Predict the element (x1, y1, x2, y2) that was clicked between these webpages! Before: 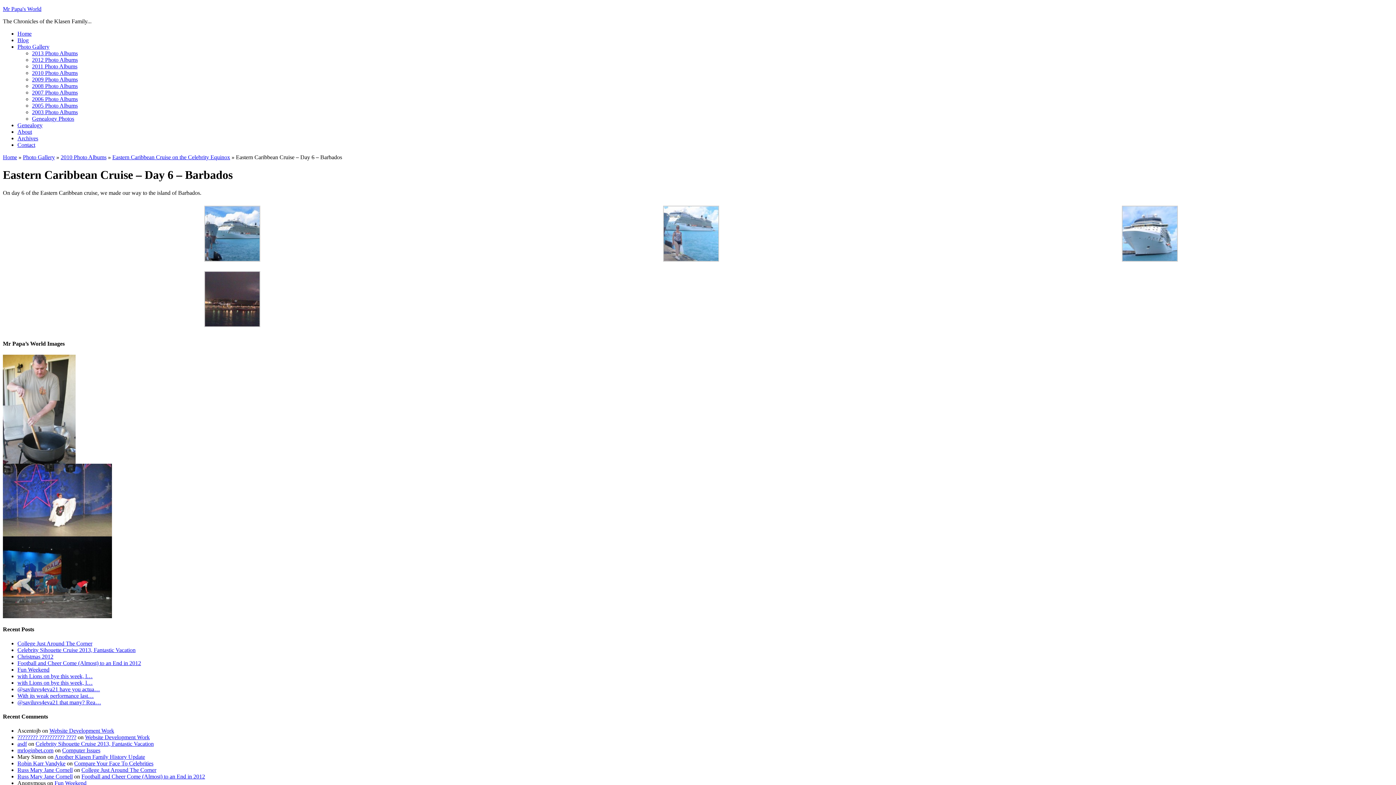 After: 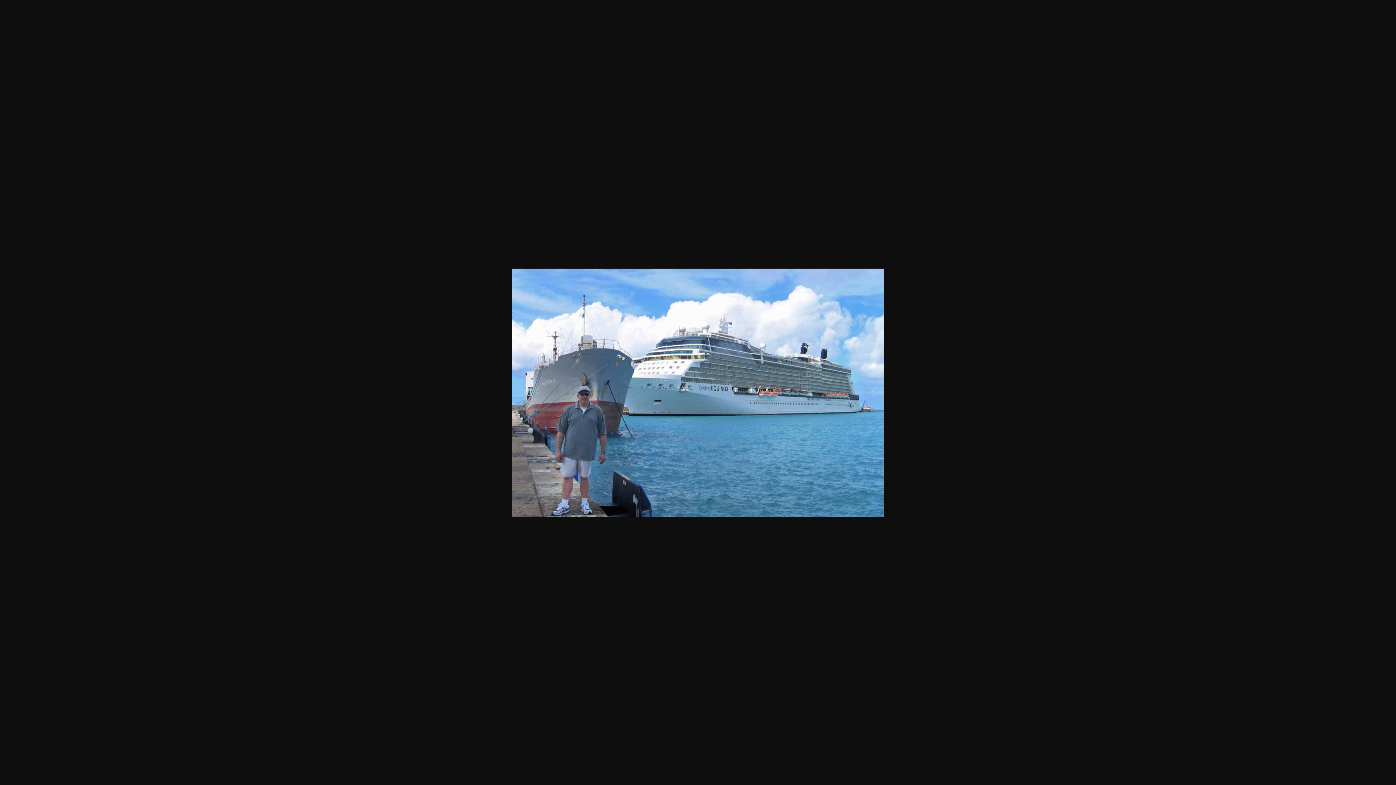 Action: bbox: (204, 256, 260, 262)